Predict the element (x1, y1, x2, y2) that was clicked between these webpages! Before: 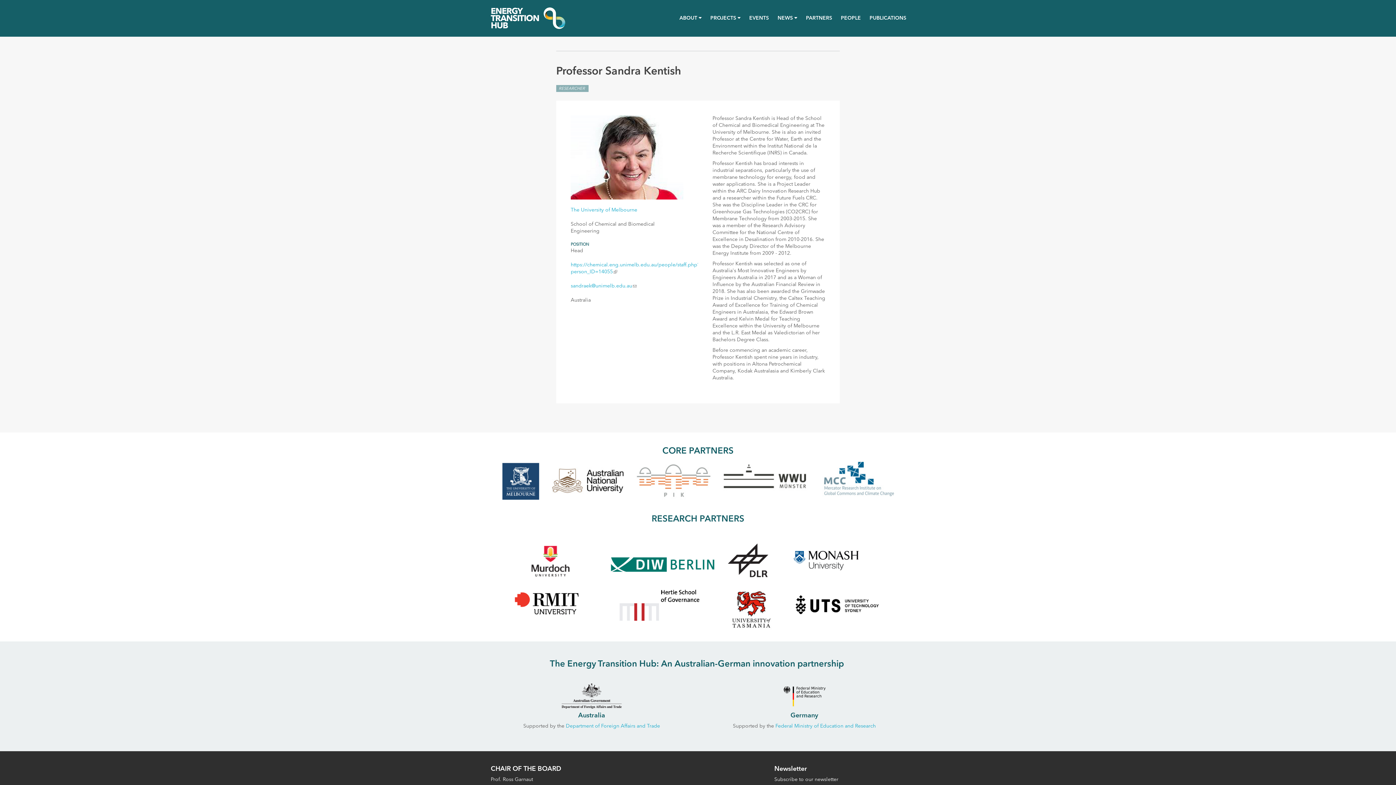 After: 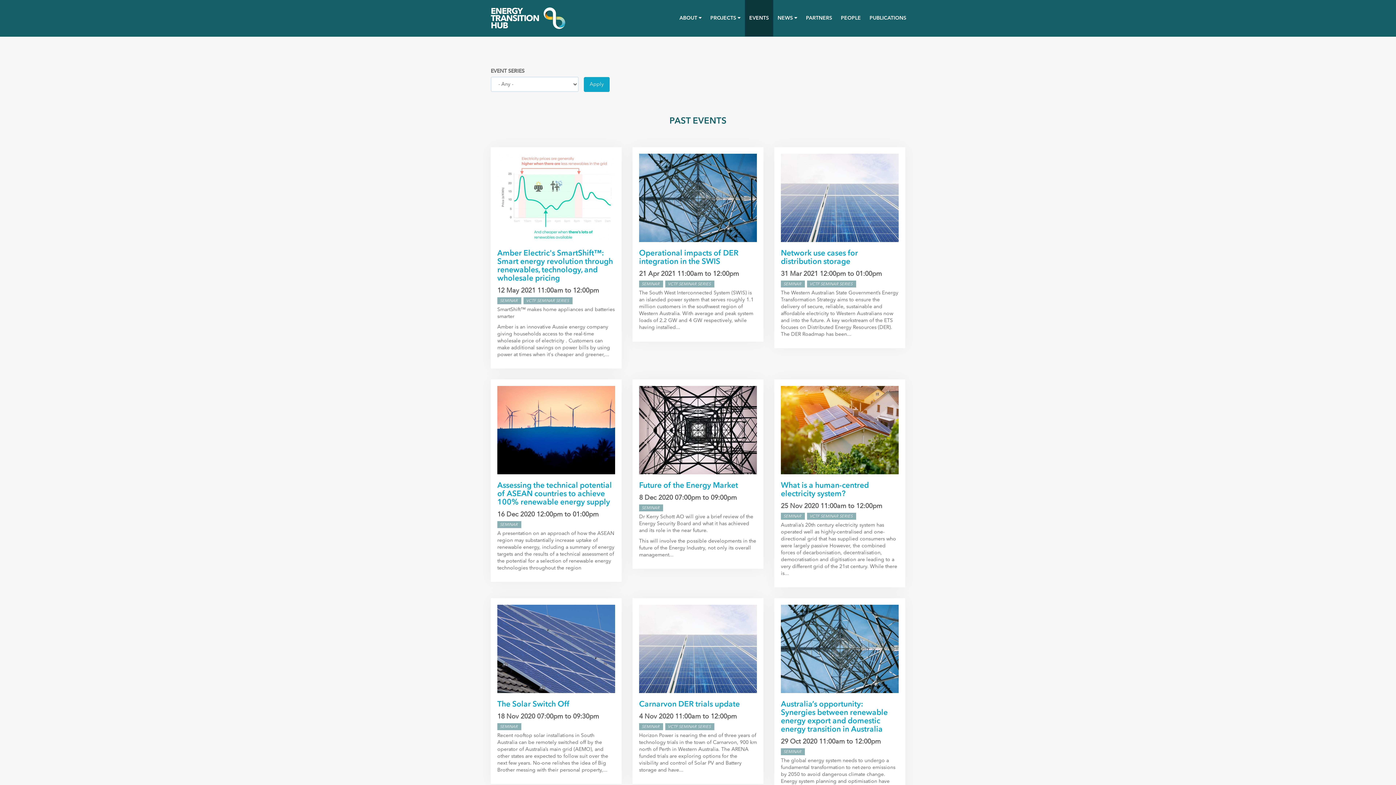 Action: label: EVENTS bbox: (745, 0, 773, 36)